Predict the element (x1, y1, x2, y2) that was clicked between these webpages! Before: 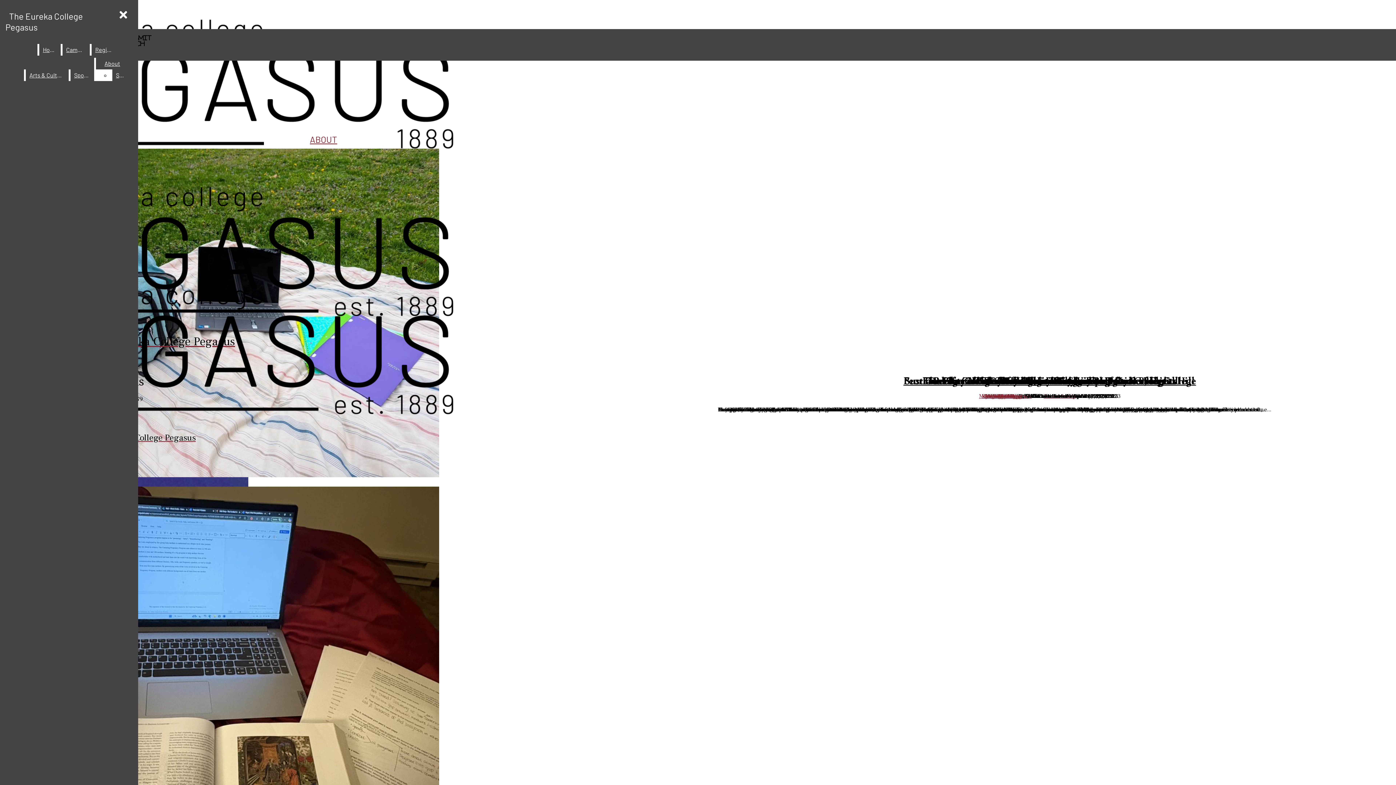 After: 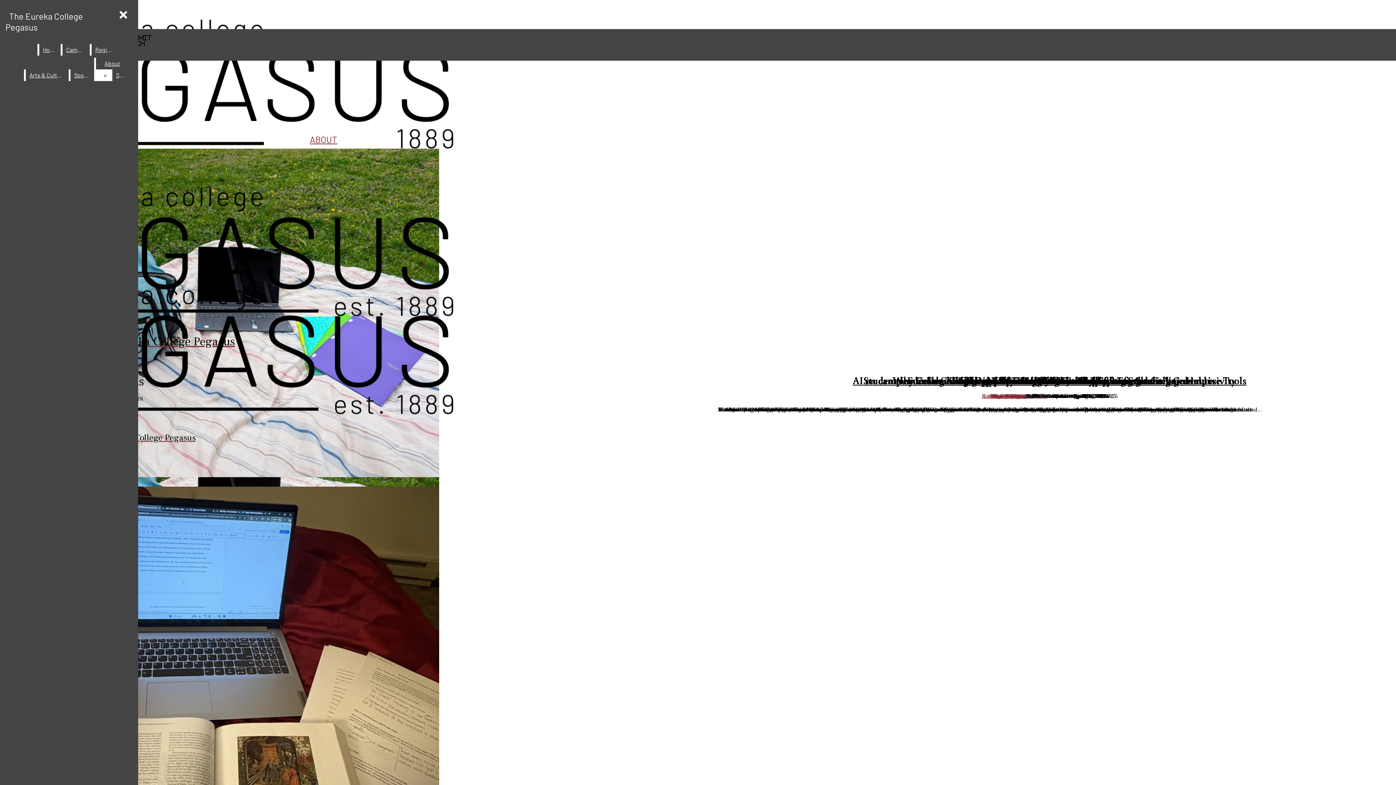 Action: bbox: (62, 44, 88, 55) label: Campus